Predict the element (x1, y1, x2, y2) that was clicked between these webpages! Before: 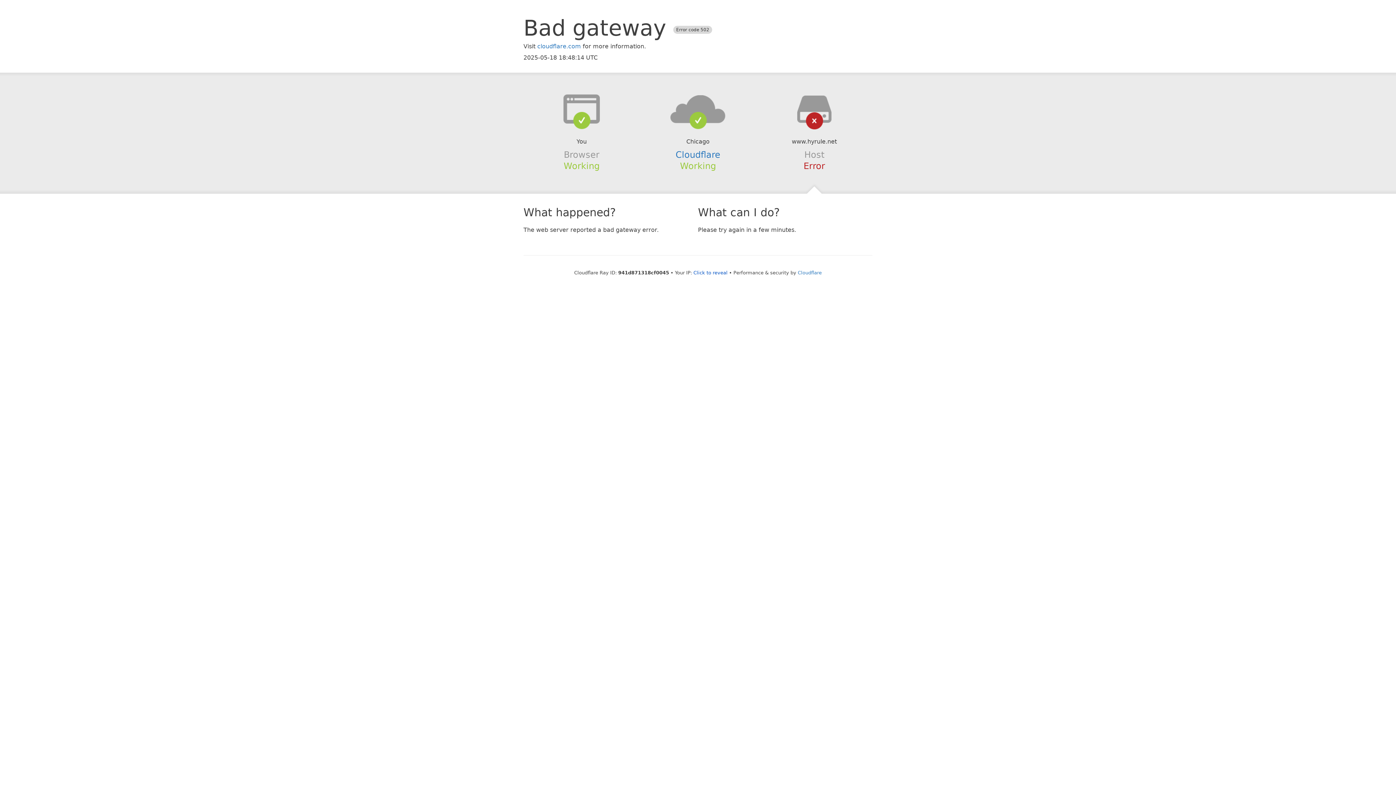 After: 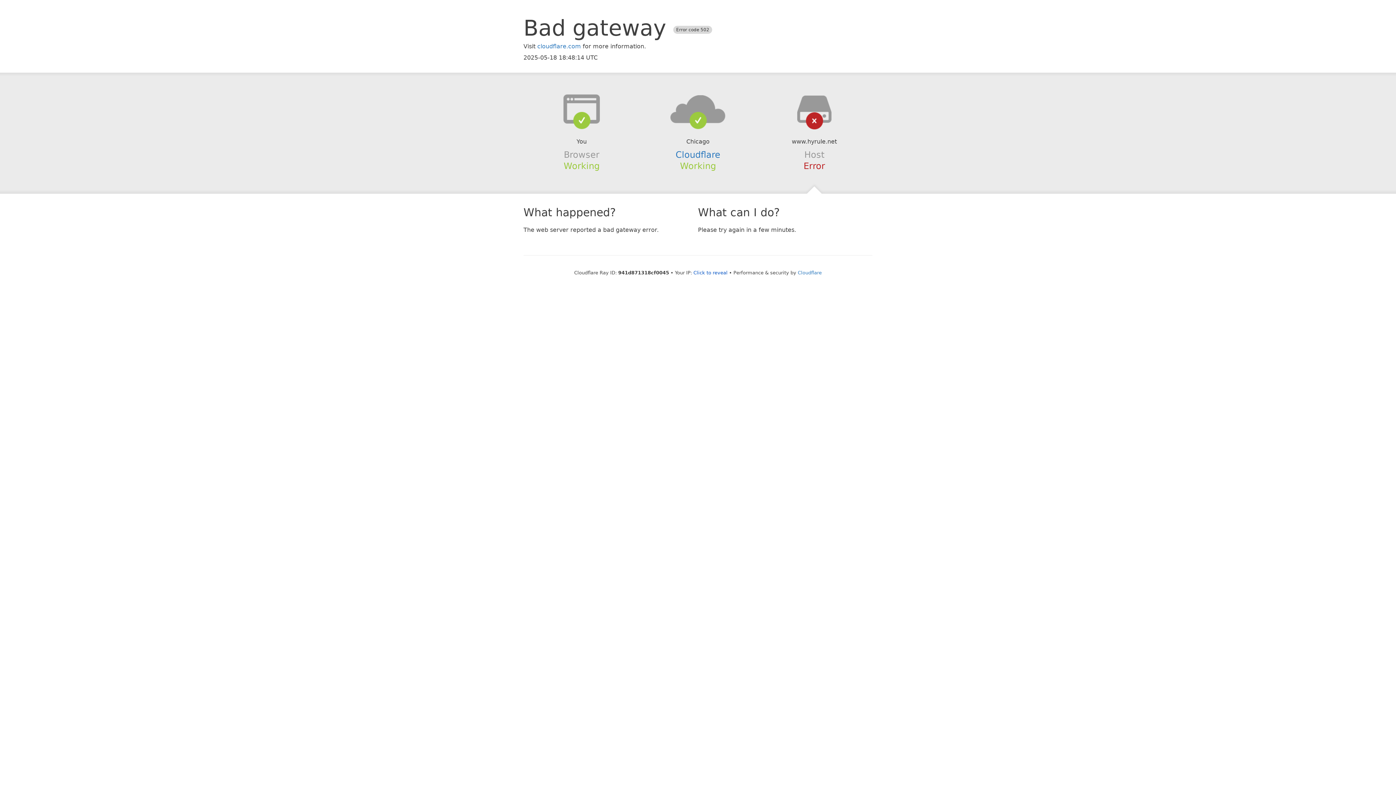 Action: bbox: (639, 94, 756, 123)